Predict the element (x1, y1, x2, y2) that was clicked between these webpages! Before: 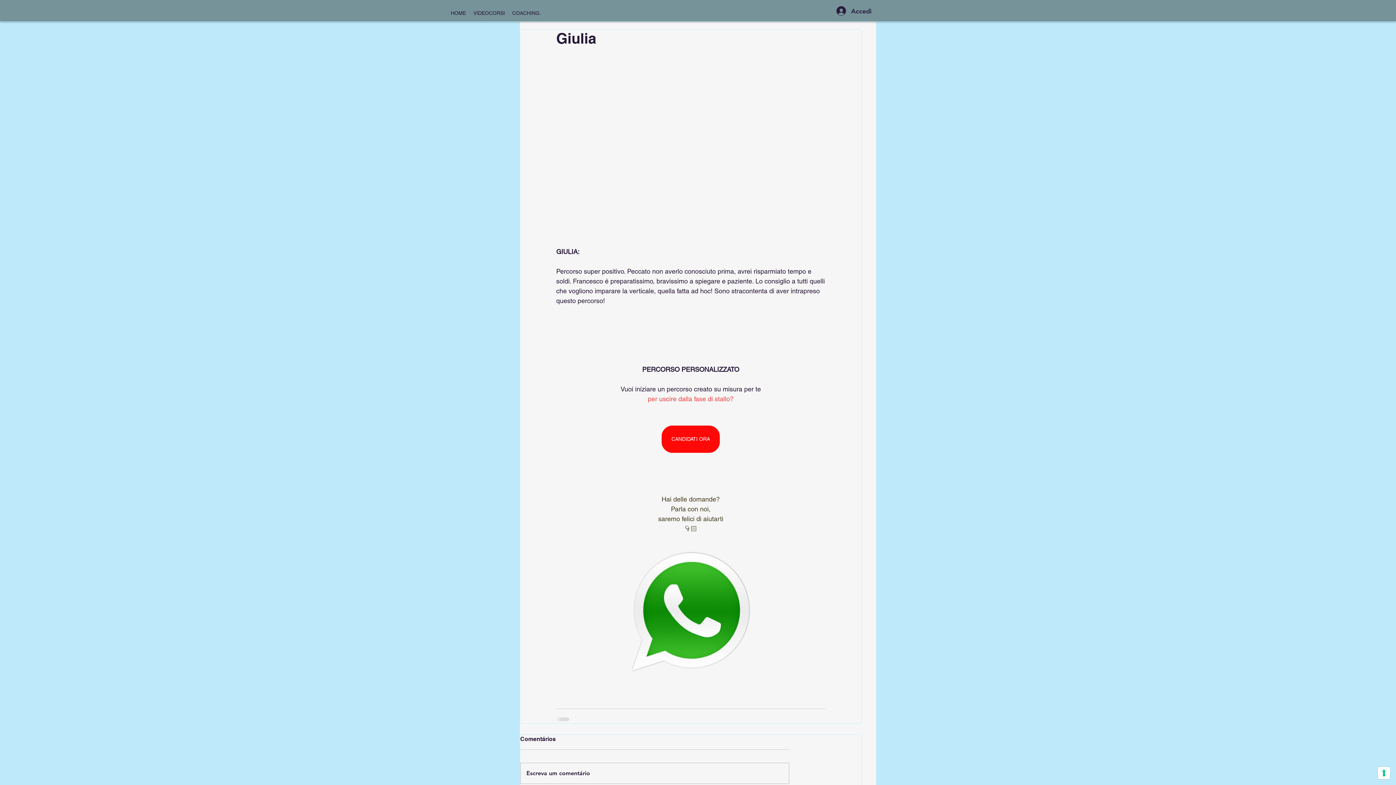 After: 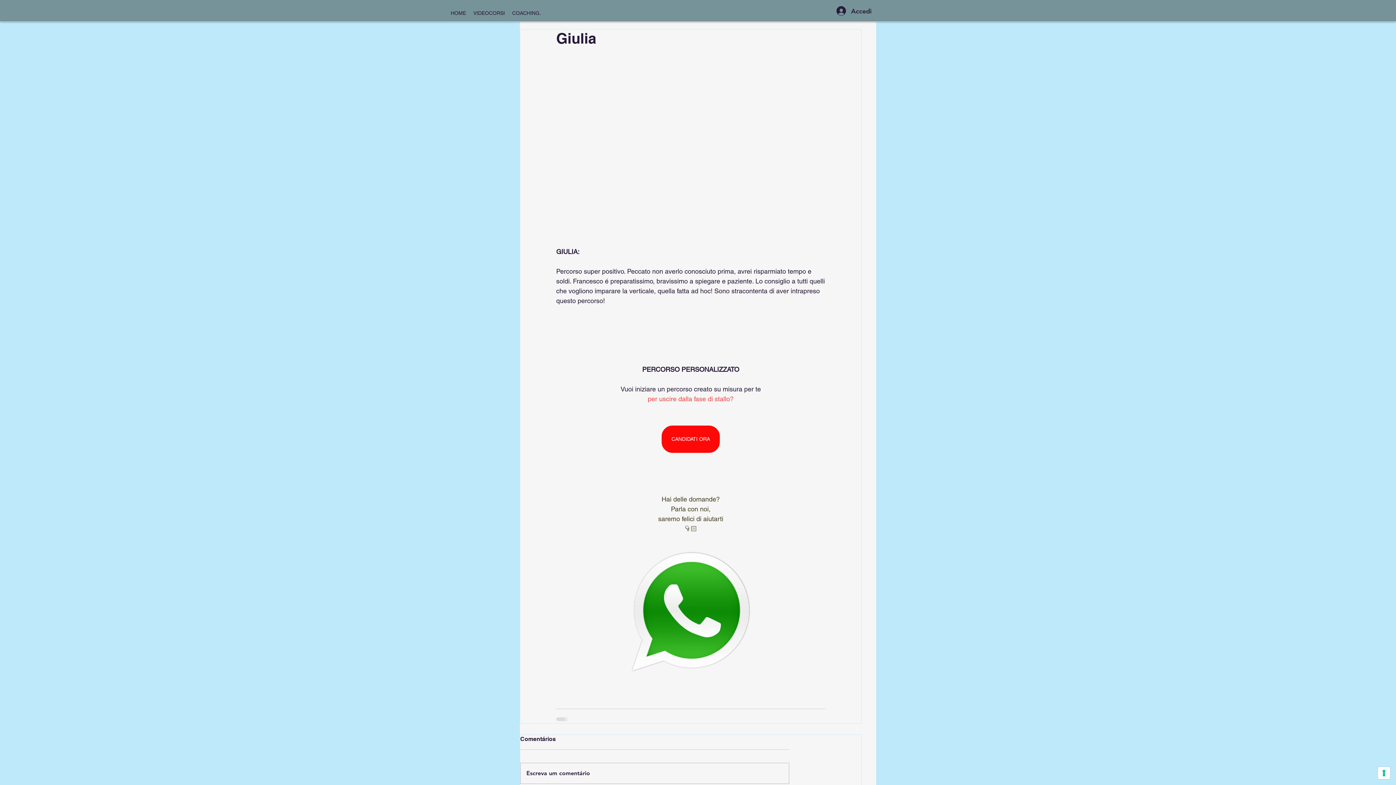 Action: bbox: (661, 425, 720, 453) label: CANDIDATI ORA